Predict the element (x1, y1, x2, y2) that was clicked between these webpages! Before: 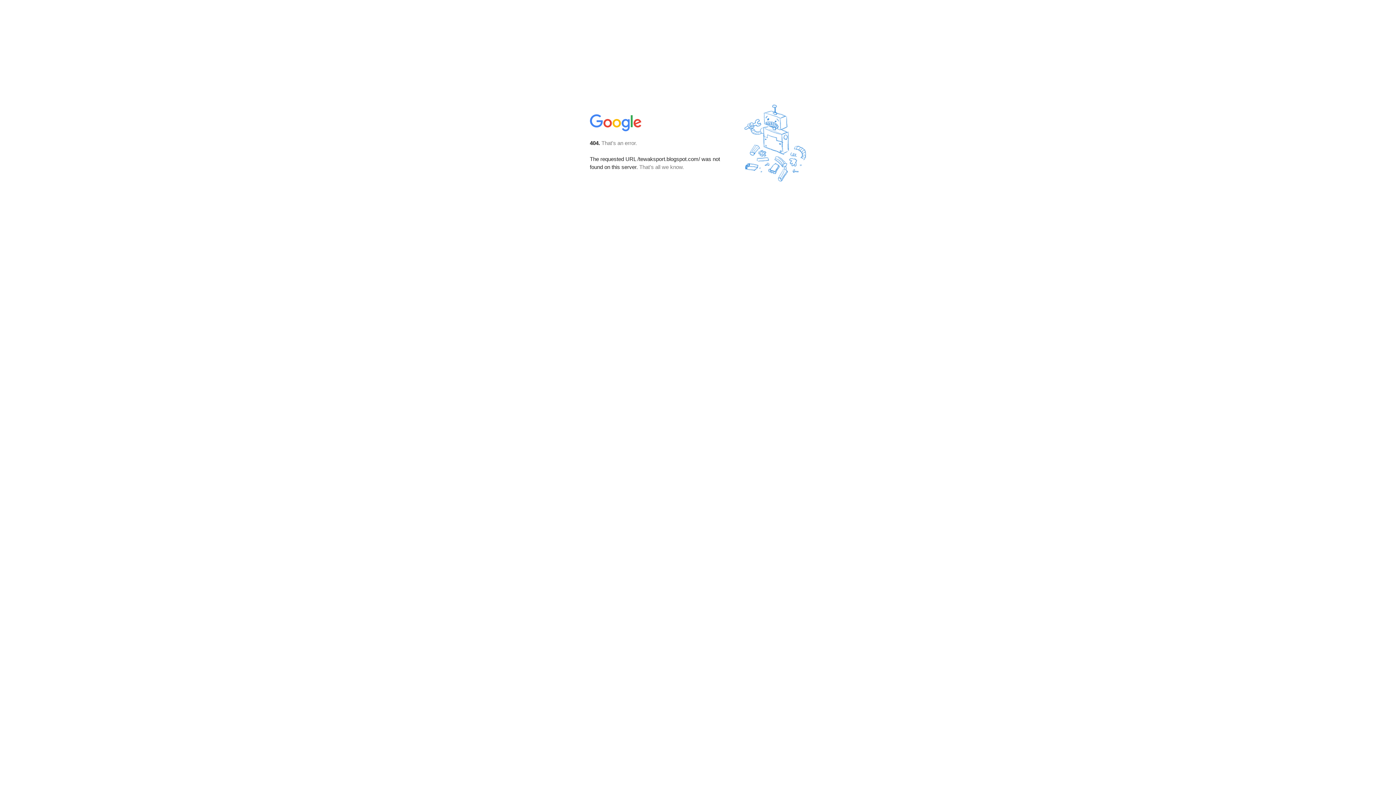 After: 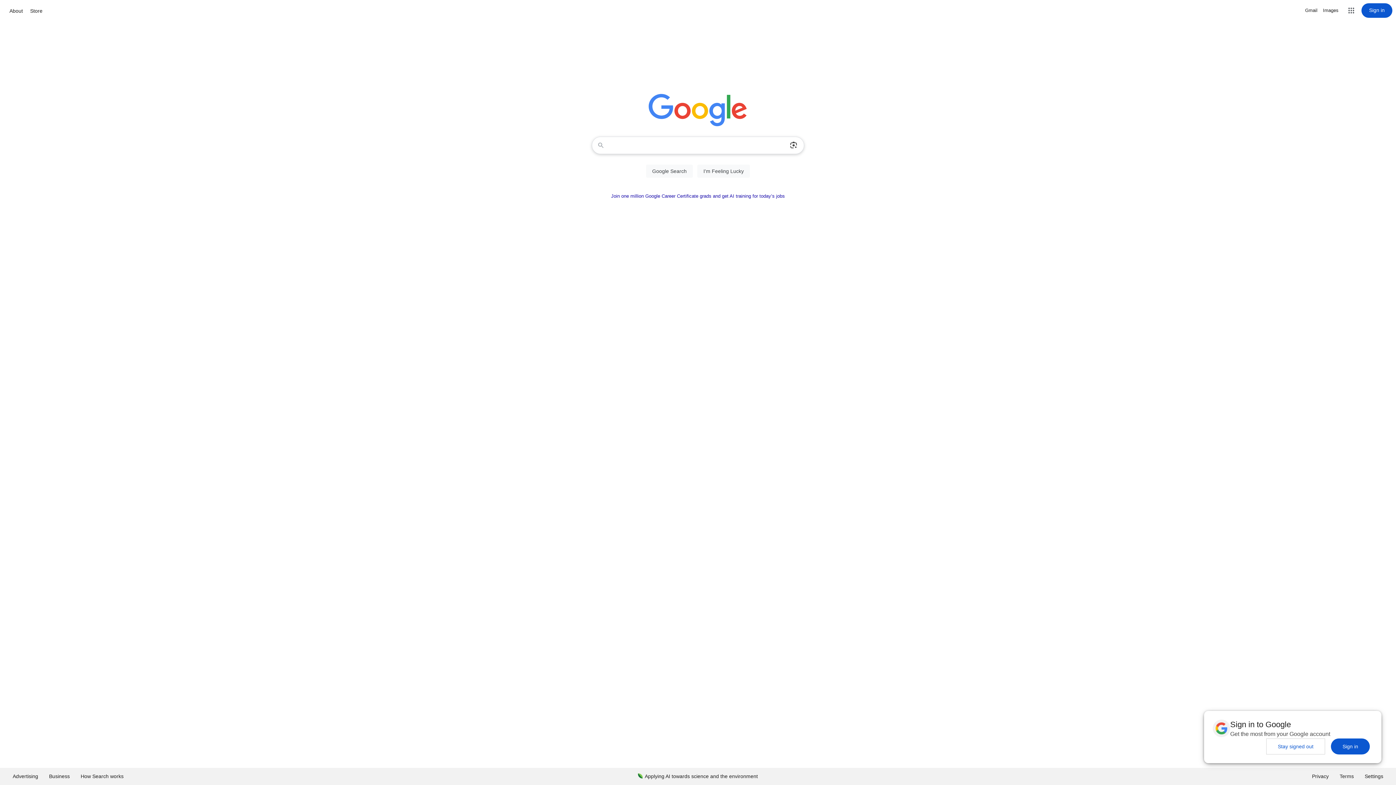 Action: bbox: (590, 127, 642, 134)